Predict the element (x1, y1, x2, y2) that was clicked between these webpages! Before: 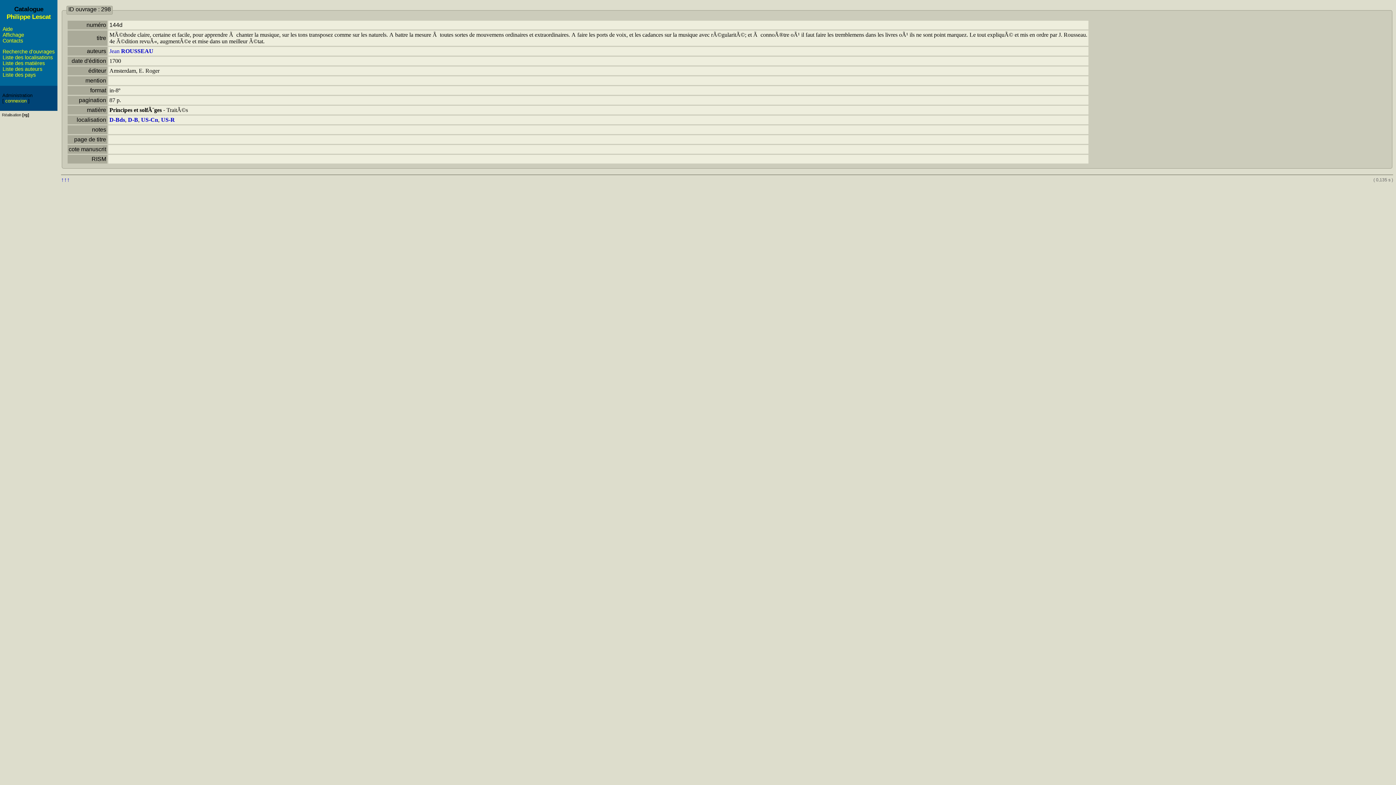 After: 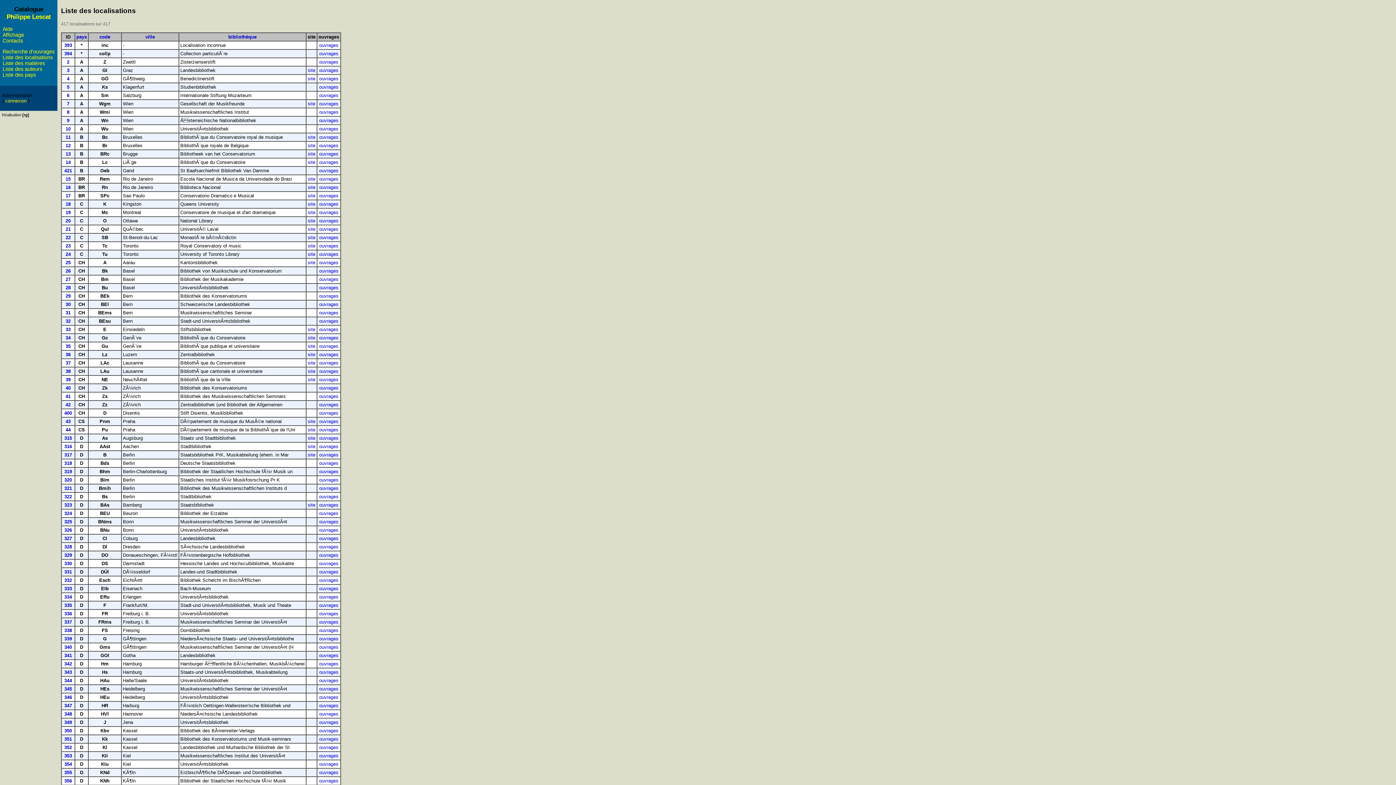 Action: bbox: (2, 54, 52, 60) label: Liste des localisations